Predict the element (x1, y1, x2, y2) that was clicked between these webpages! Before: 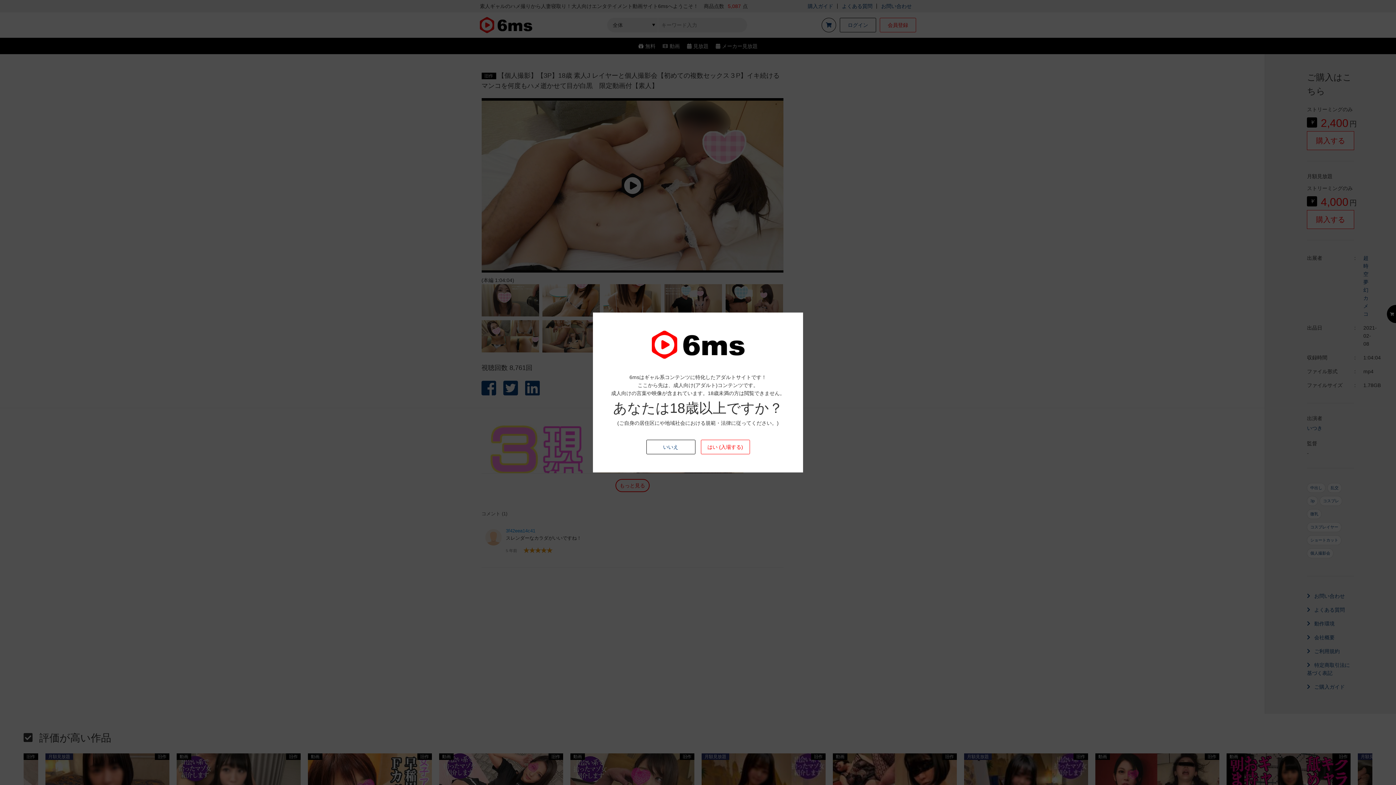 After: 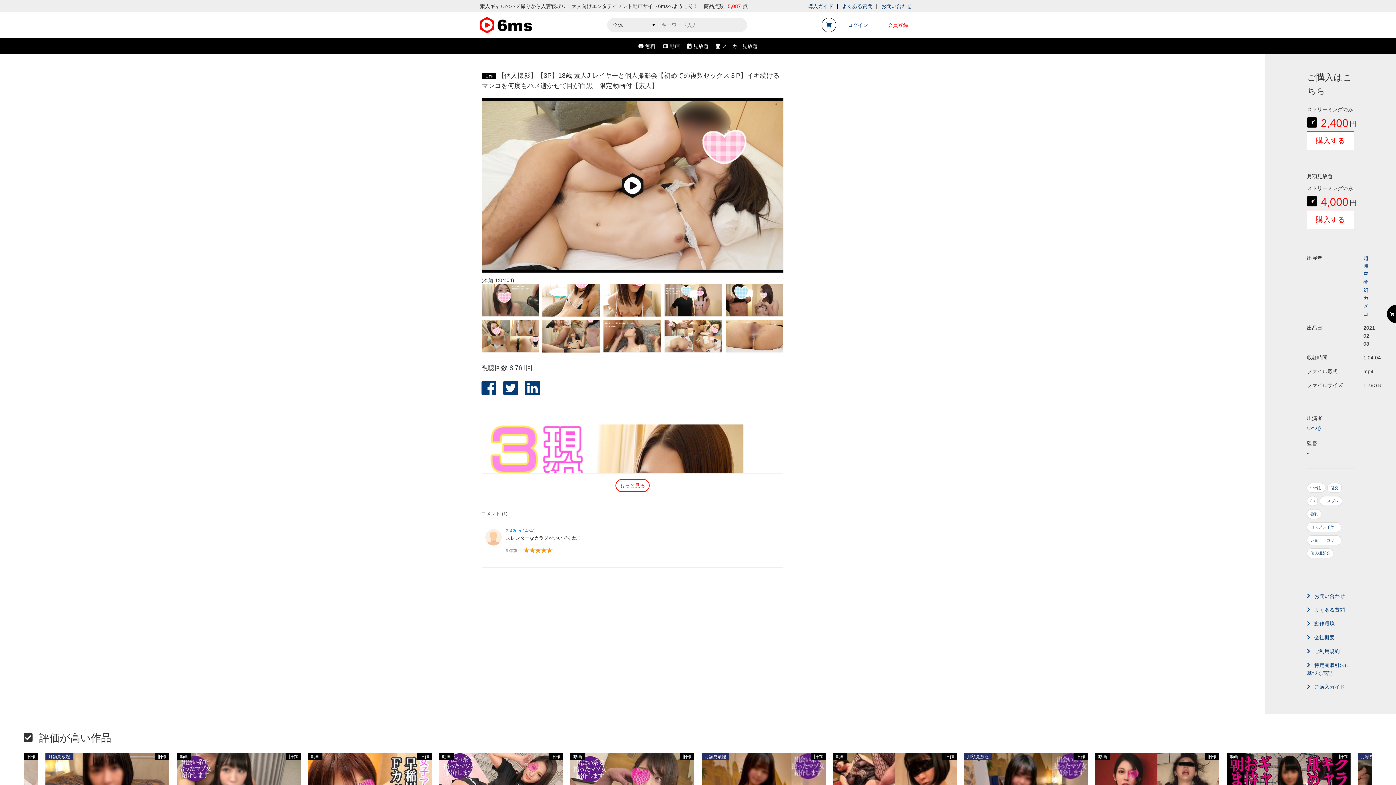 Action: bbox: (700, 440, 750, 454) label: はい (入場する)